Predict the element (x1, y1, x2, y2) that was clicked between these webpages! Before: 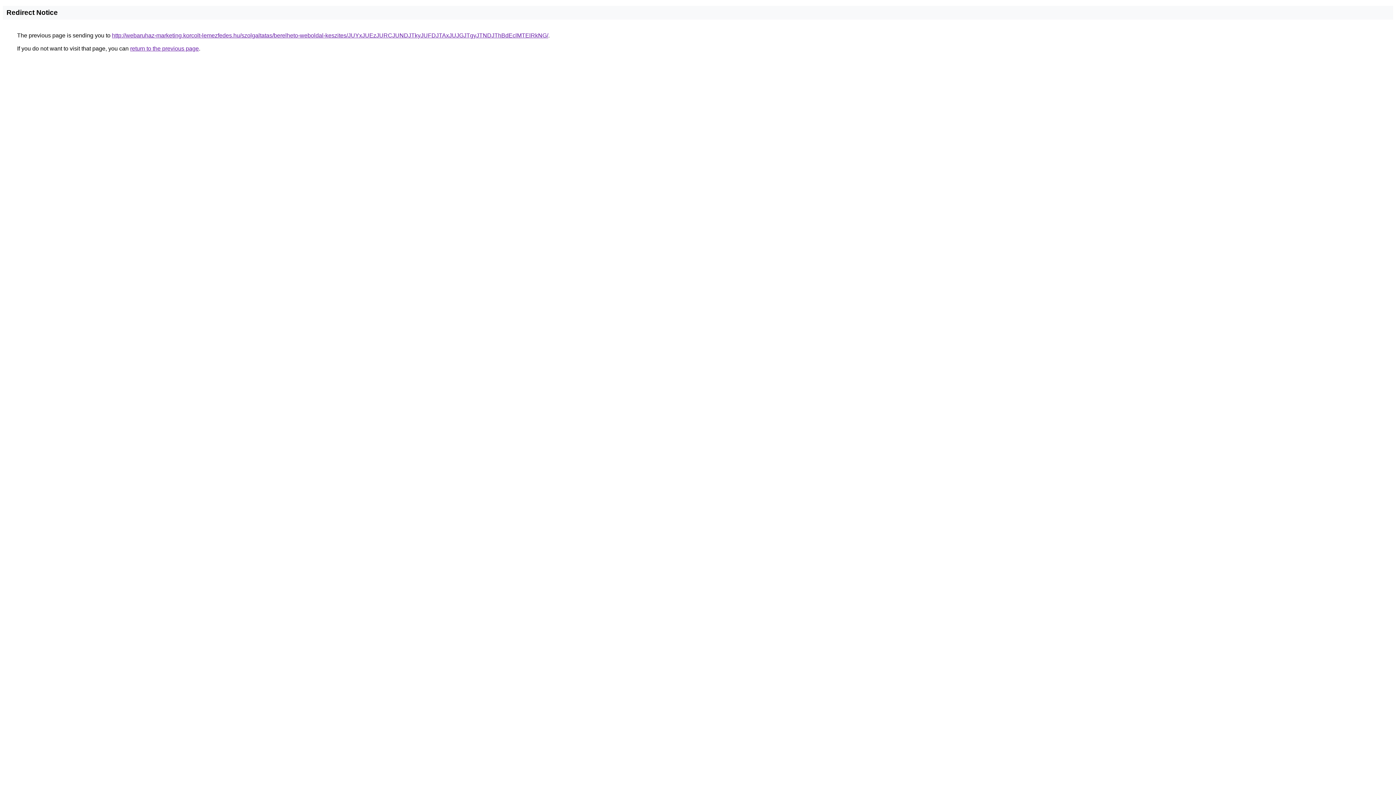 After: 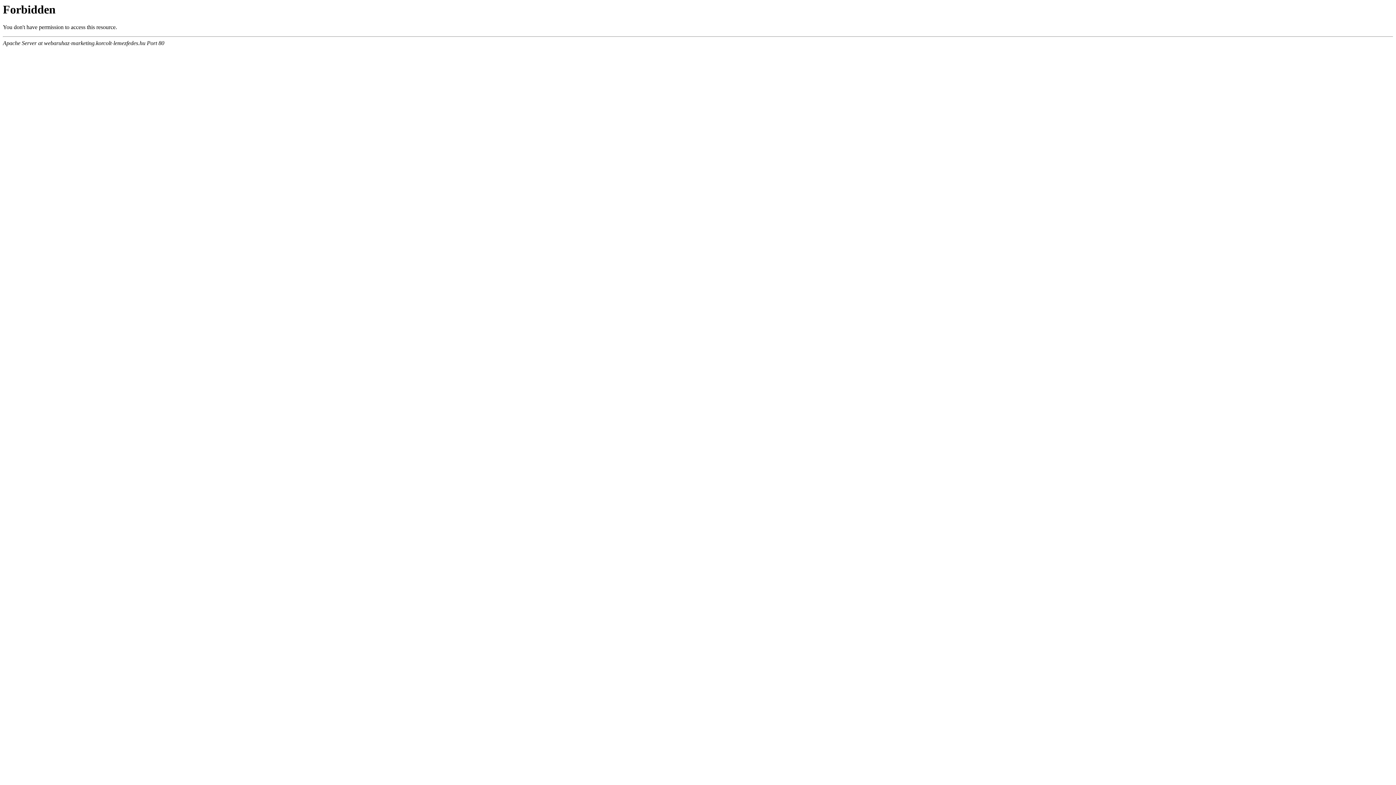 Action: bbox: (112, 32, 548, 38) label: http://webaruhaz-marketing.korcolt-lemezfedes.hu/szolgaltatas/berelheto-weboldal-keszites/JUYxJUEzJURCJUNDJTkyJUFDJTAxJUJGJTgyJTNDJThBdEclMTElRkNG/